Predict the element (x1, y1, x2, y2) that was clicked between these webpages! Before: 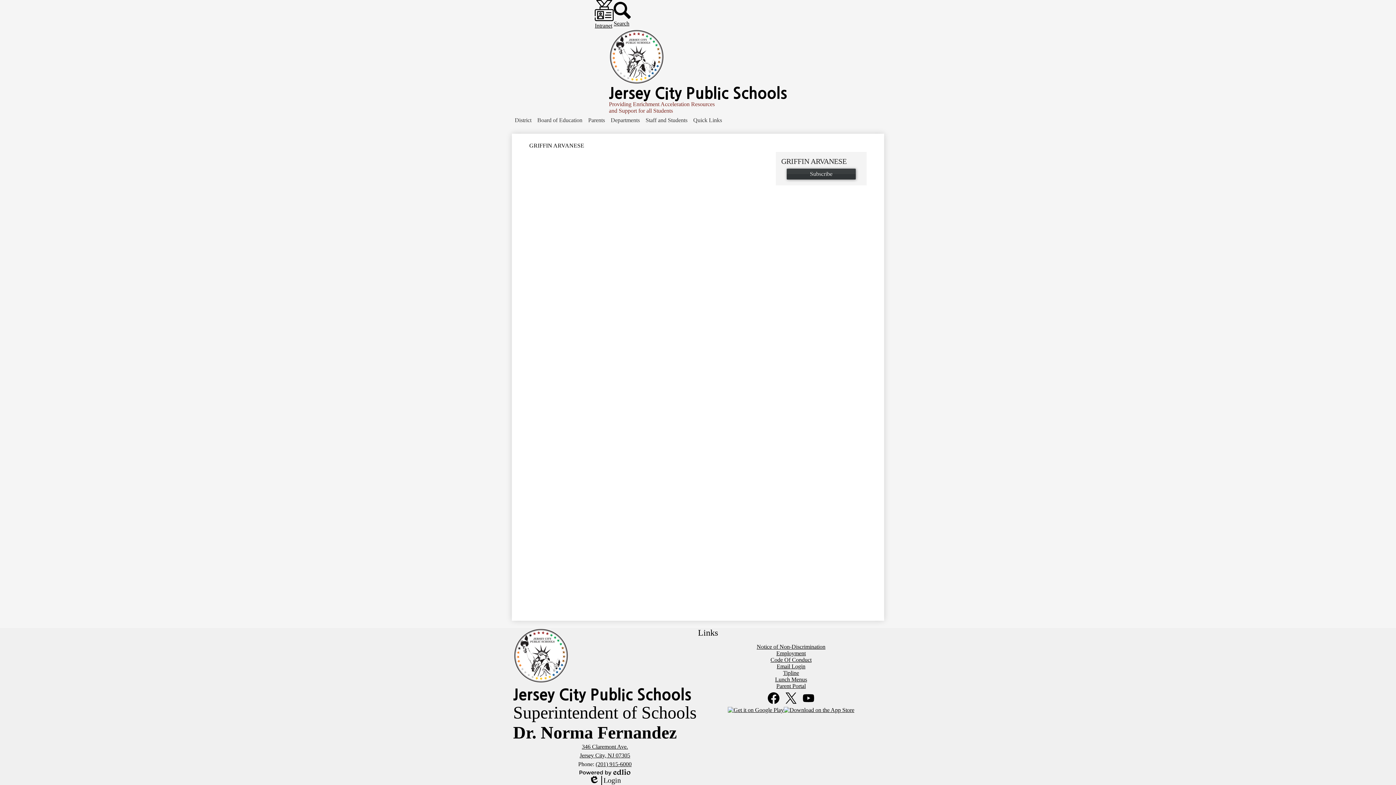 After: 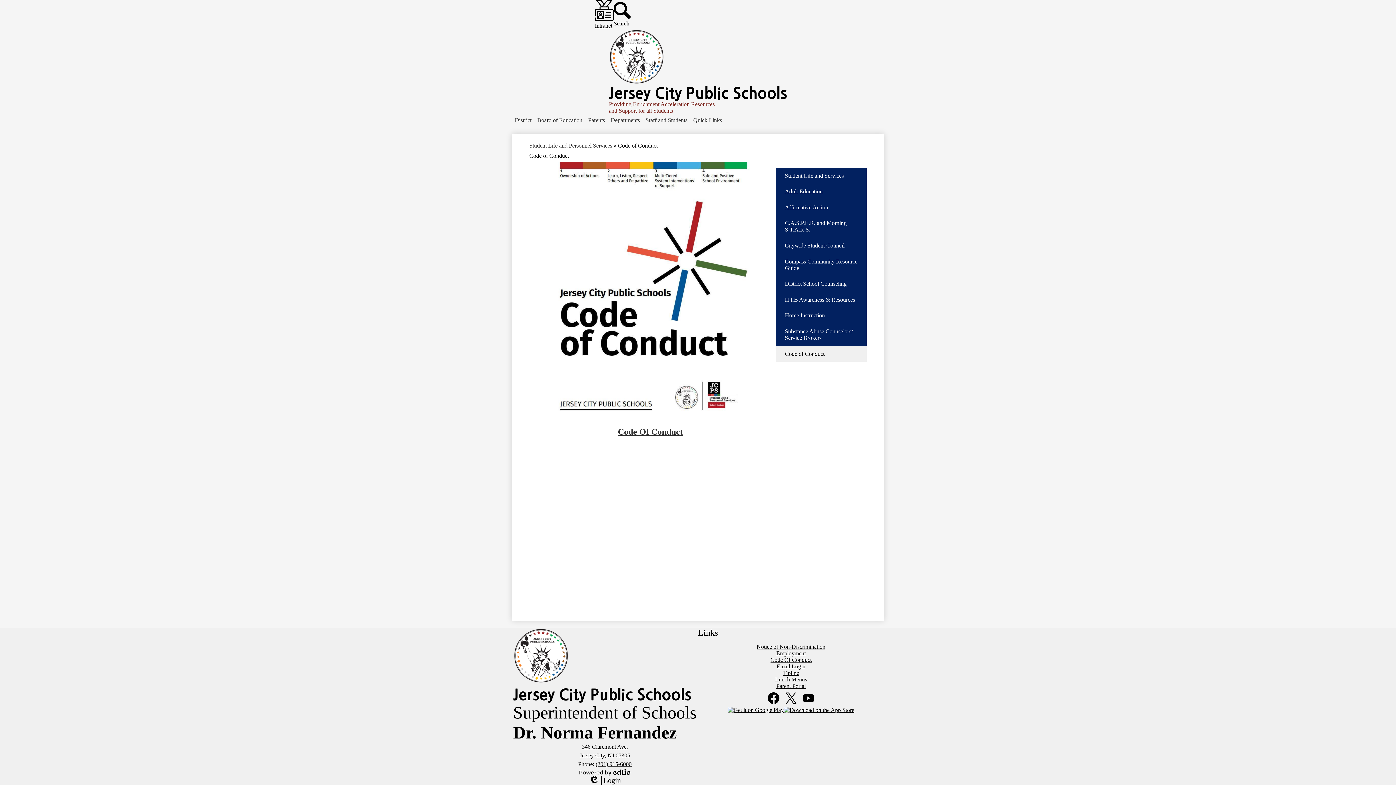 Action: bbox: (770, 657, 811, 663) label: Code Of Conduct